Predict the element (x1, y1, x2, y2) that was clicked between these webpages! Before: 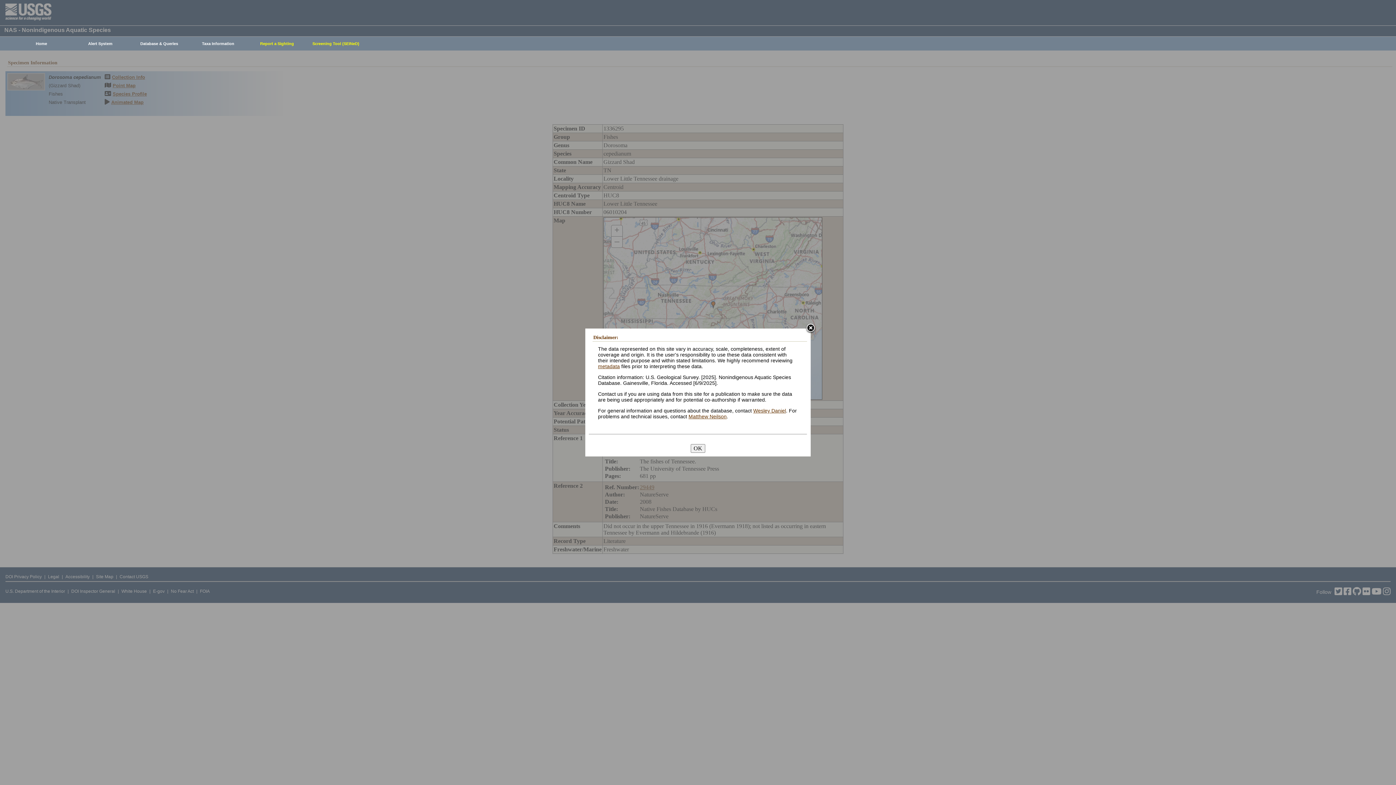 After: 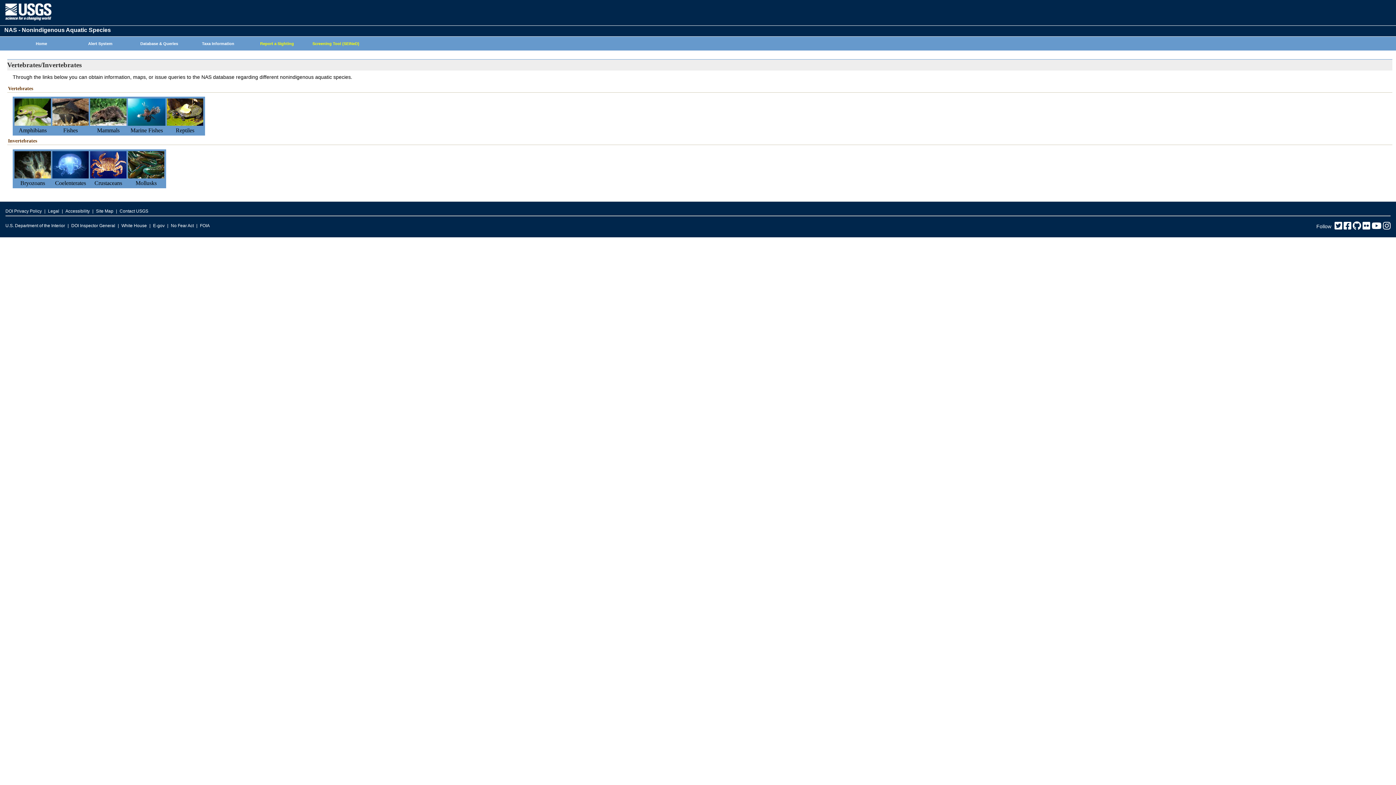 Action: bbox: (185, 37, 247, 50) label: Taxa Information